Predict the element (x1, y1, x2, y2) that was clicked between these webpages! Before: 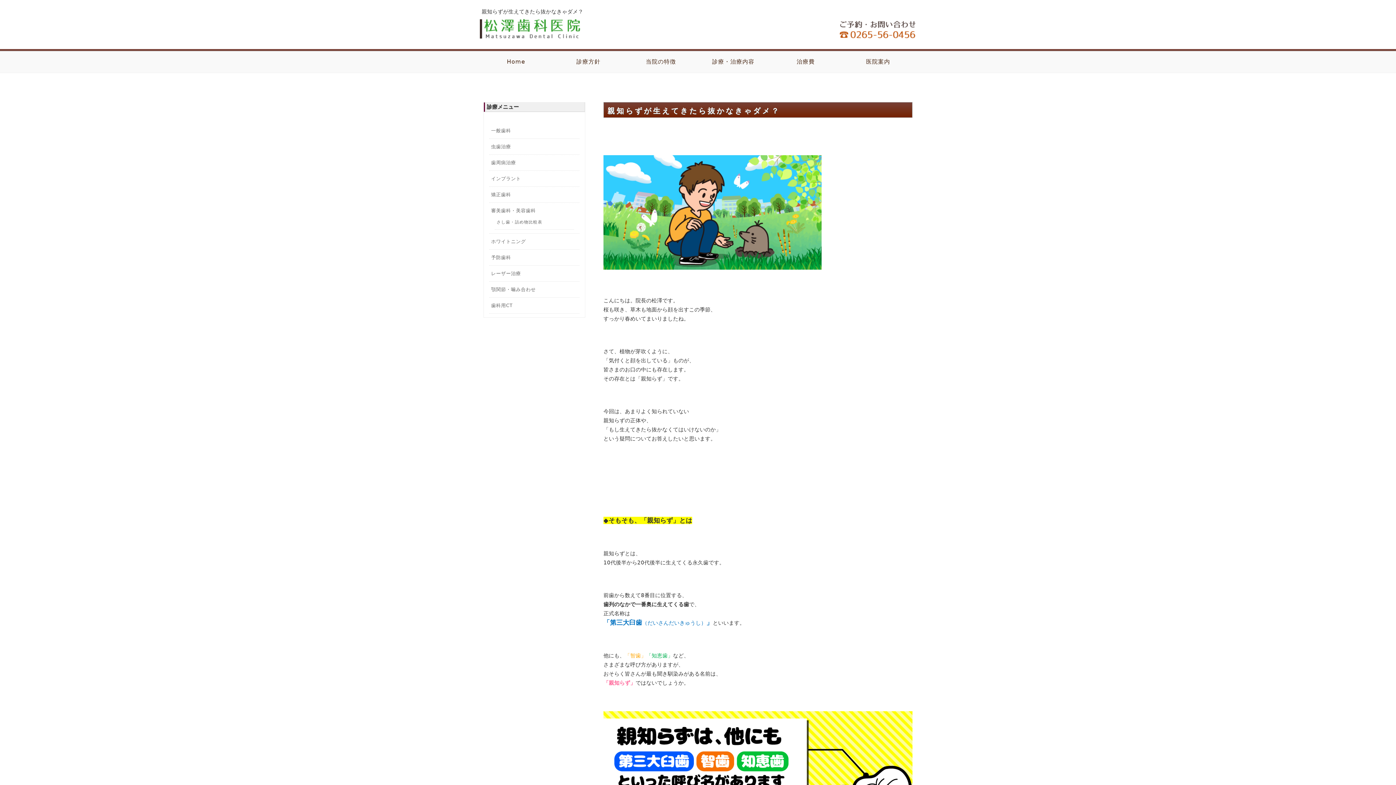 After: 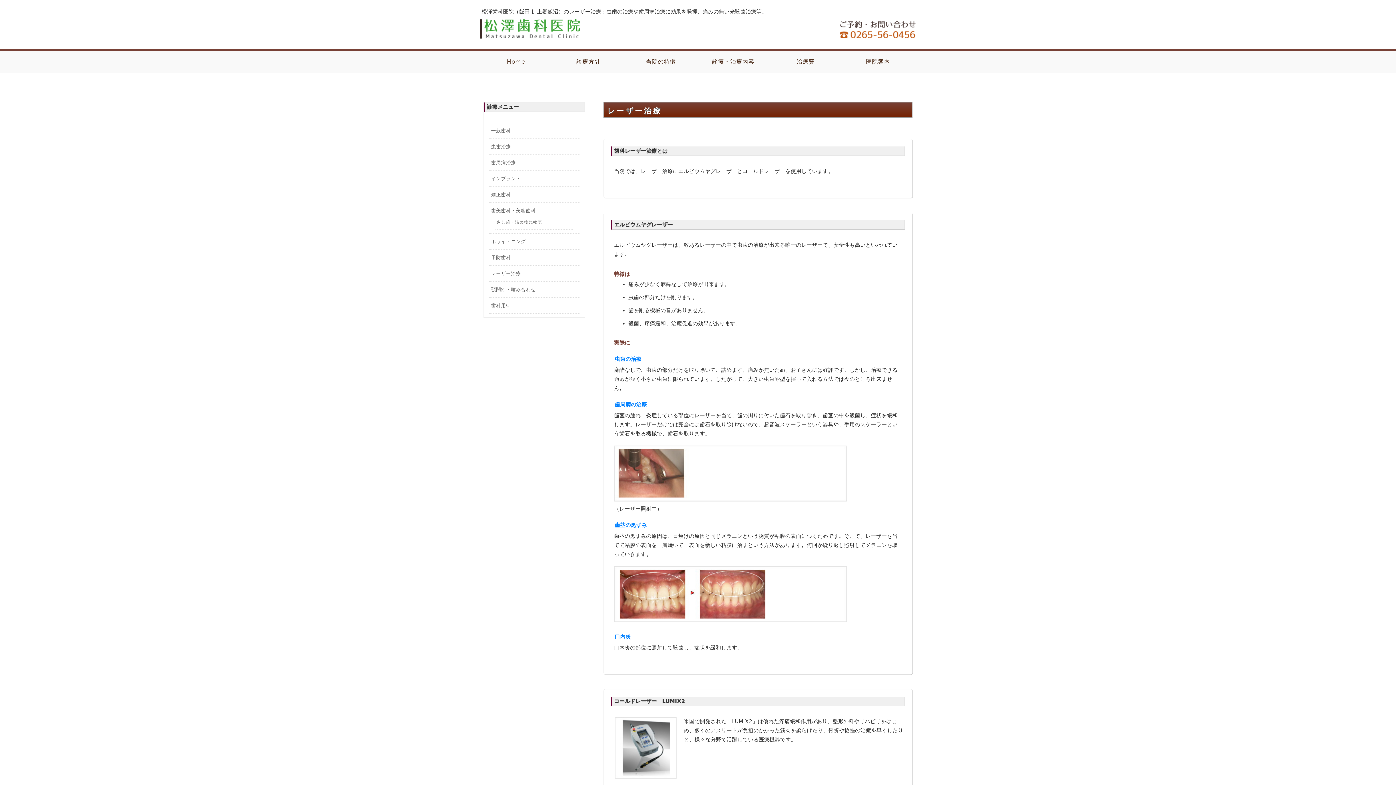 Action: bbox: (489, 269, 579, 277) label: レーザー治療